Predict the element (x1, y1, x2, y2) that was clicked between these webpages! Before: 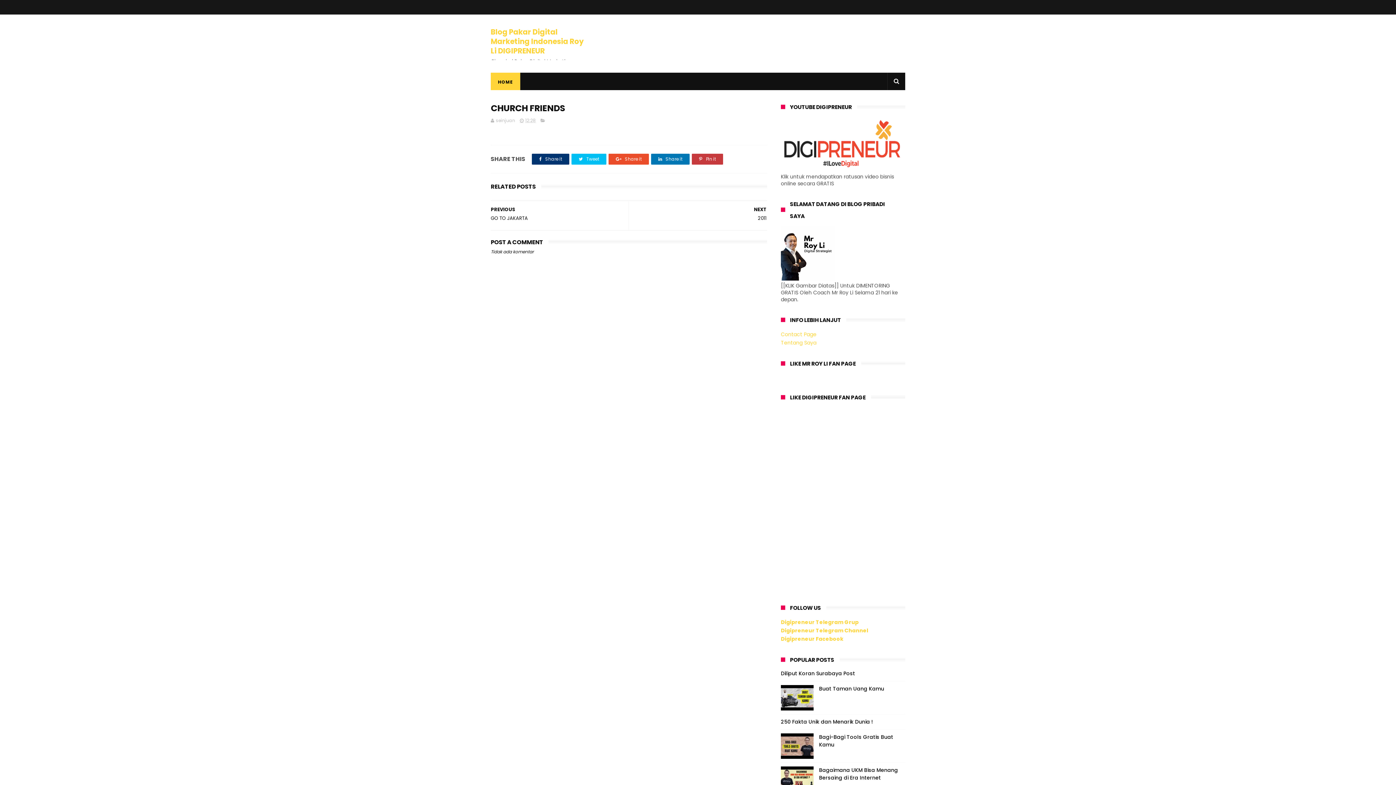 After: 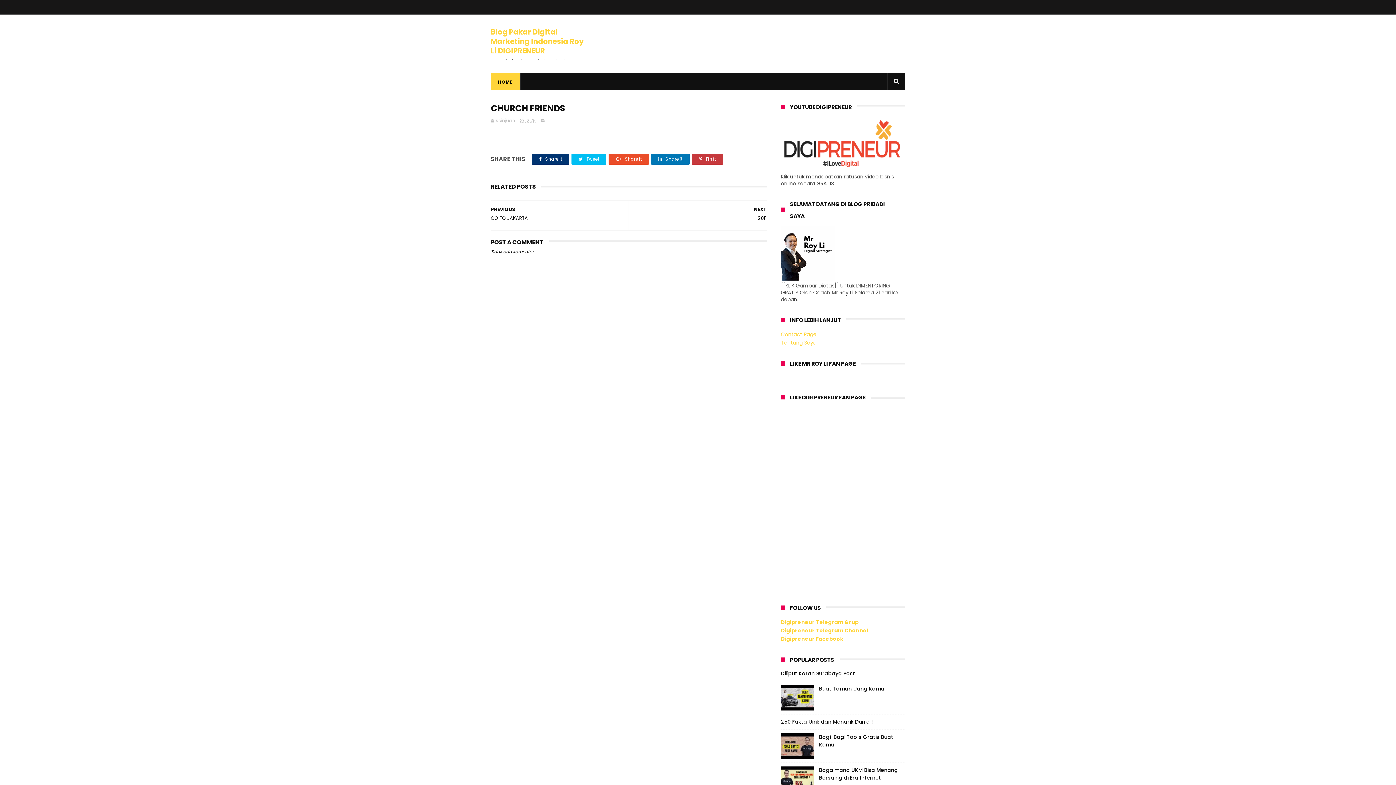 Action: bbox: (490, 117, 515, 123) label: seinjuan